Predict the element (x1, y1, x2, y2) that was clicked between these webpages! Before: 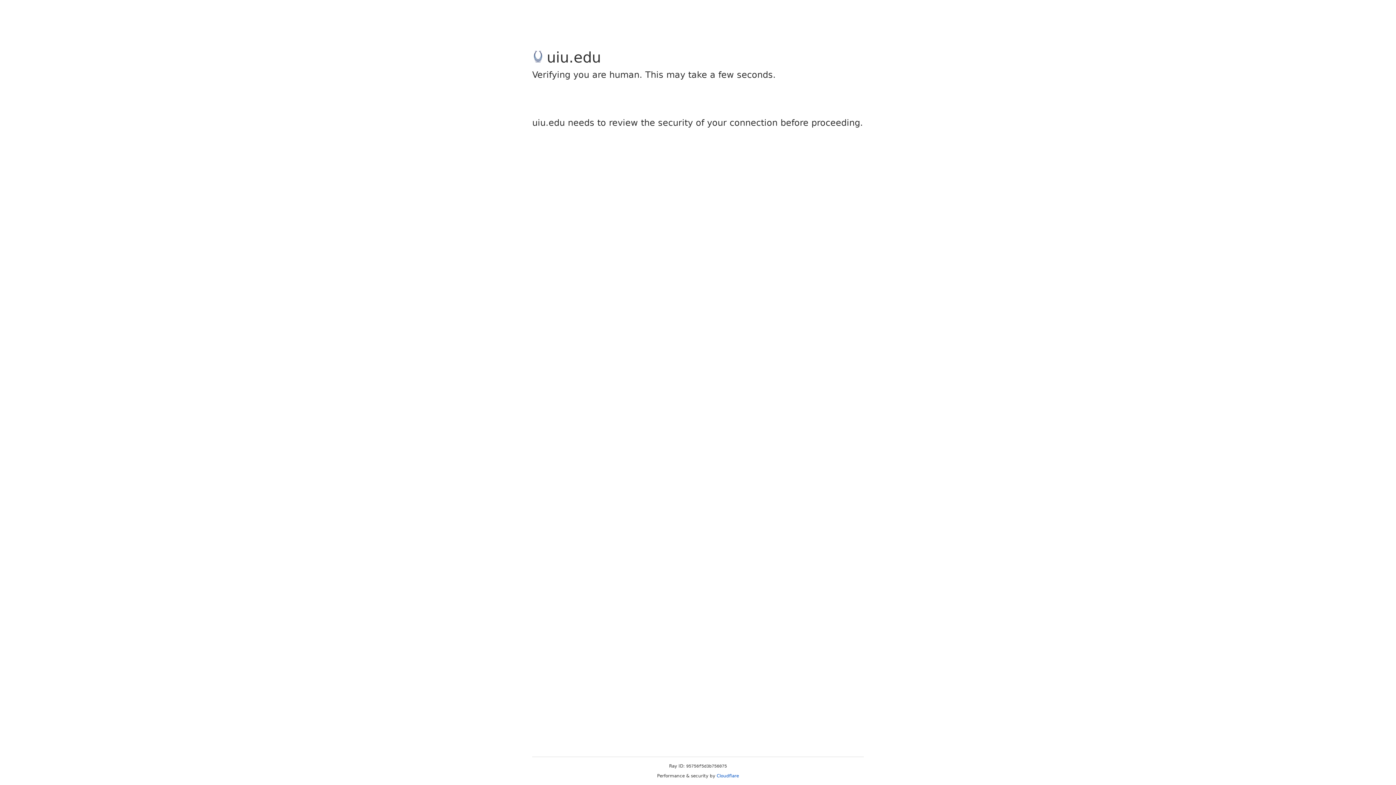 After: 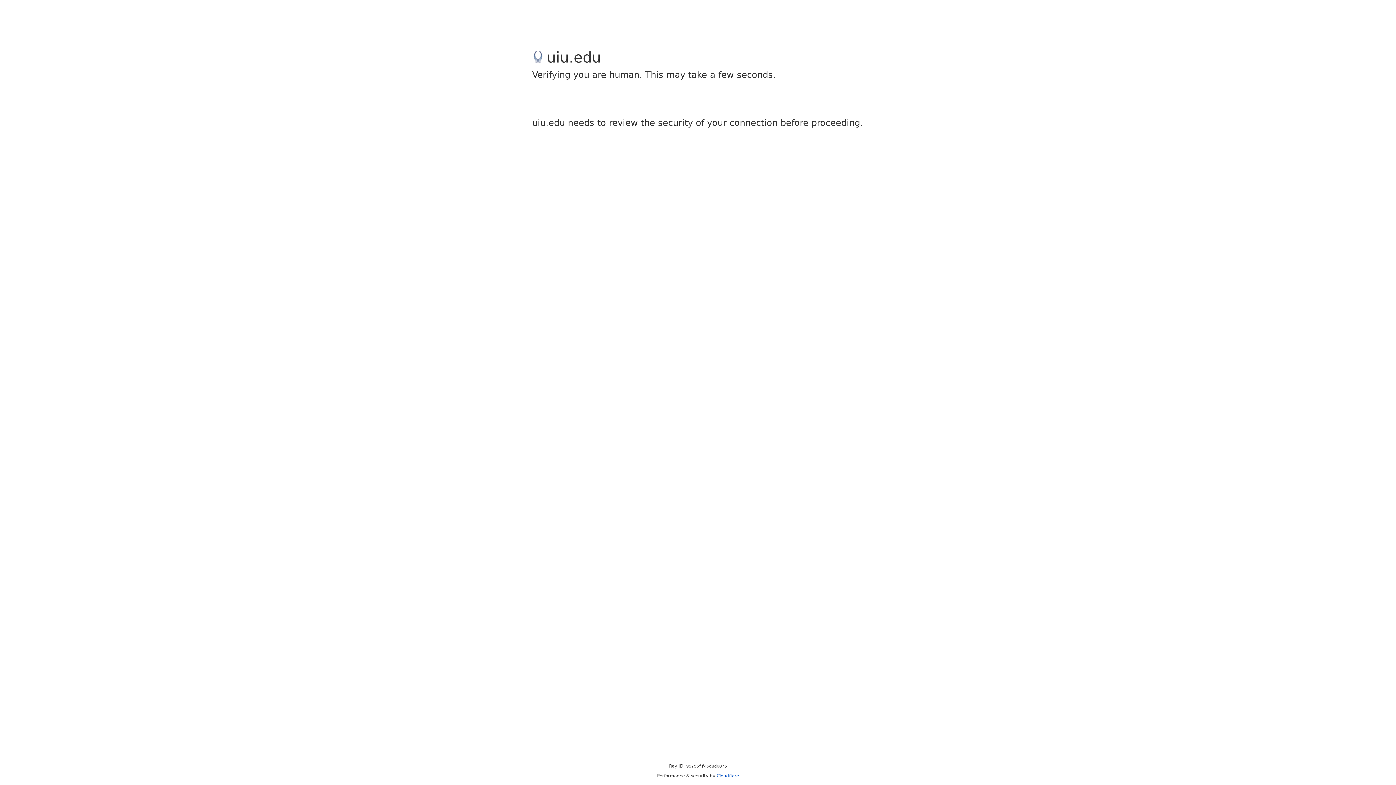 Action: label: Cloudflare bbox: (716, 773, 739, 778)